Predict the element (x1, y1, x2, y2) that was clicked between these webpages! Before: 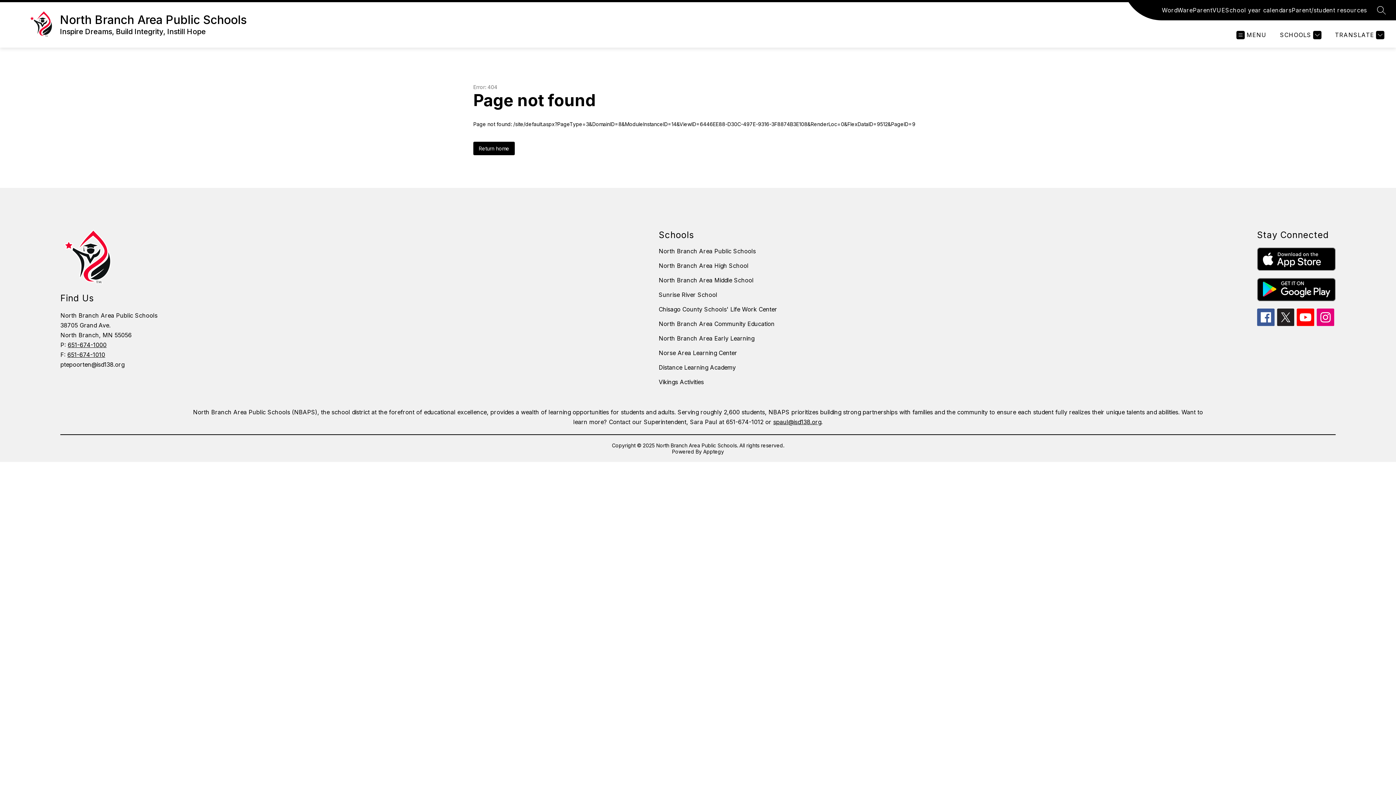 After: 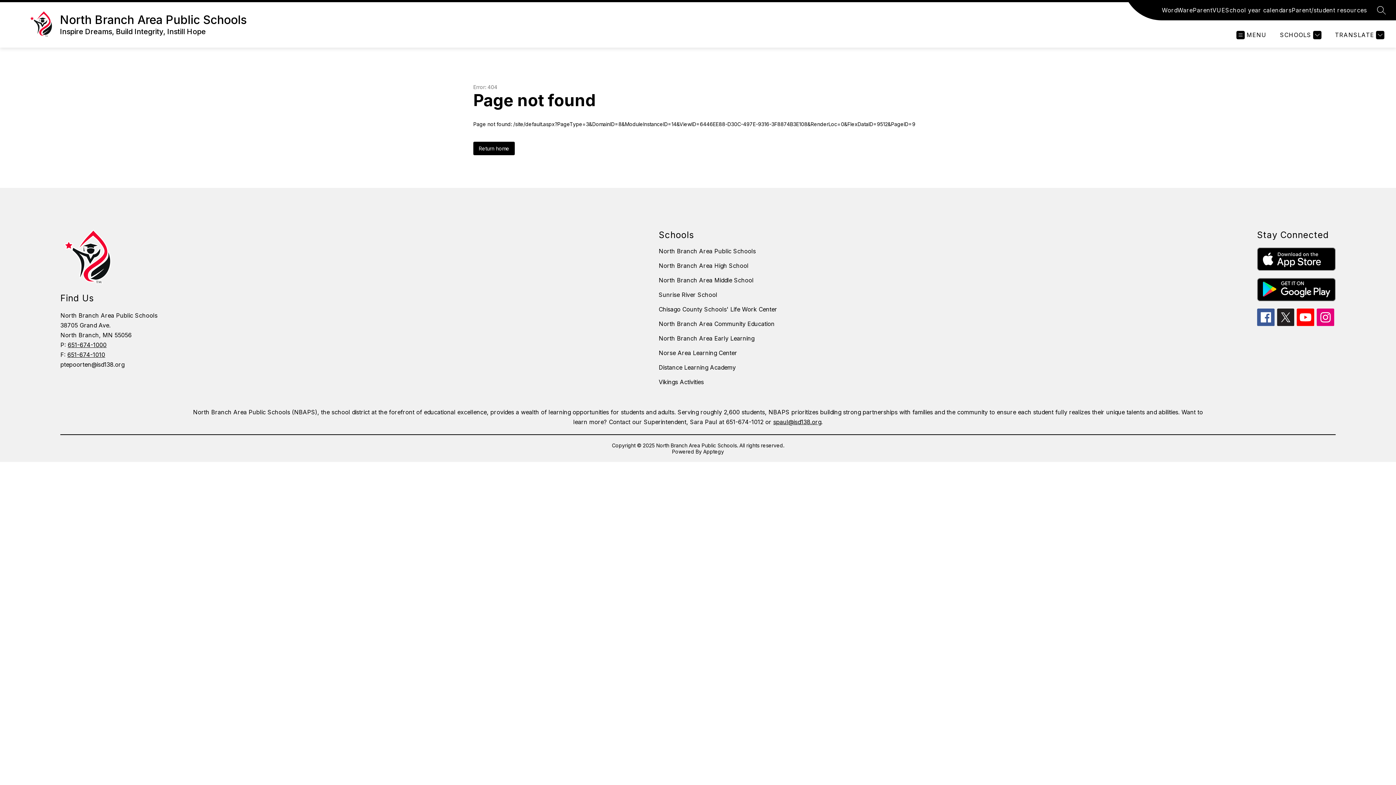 Action: bbox: (1297, 308, 1314, 326)